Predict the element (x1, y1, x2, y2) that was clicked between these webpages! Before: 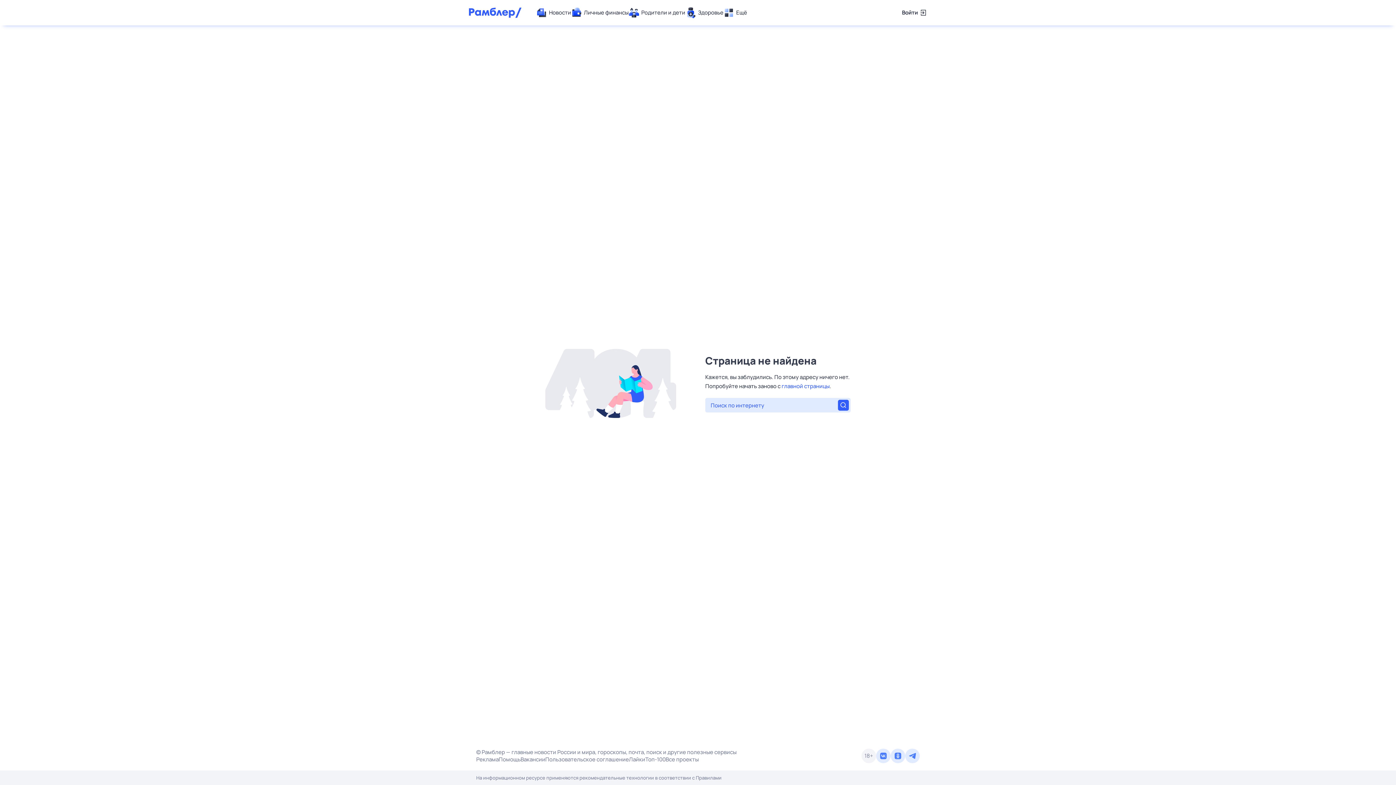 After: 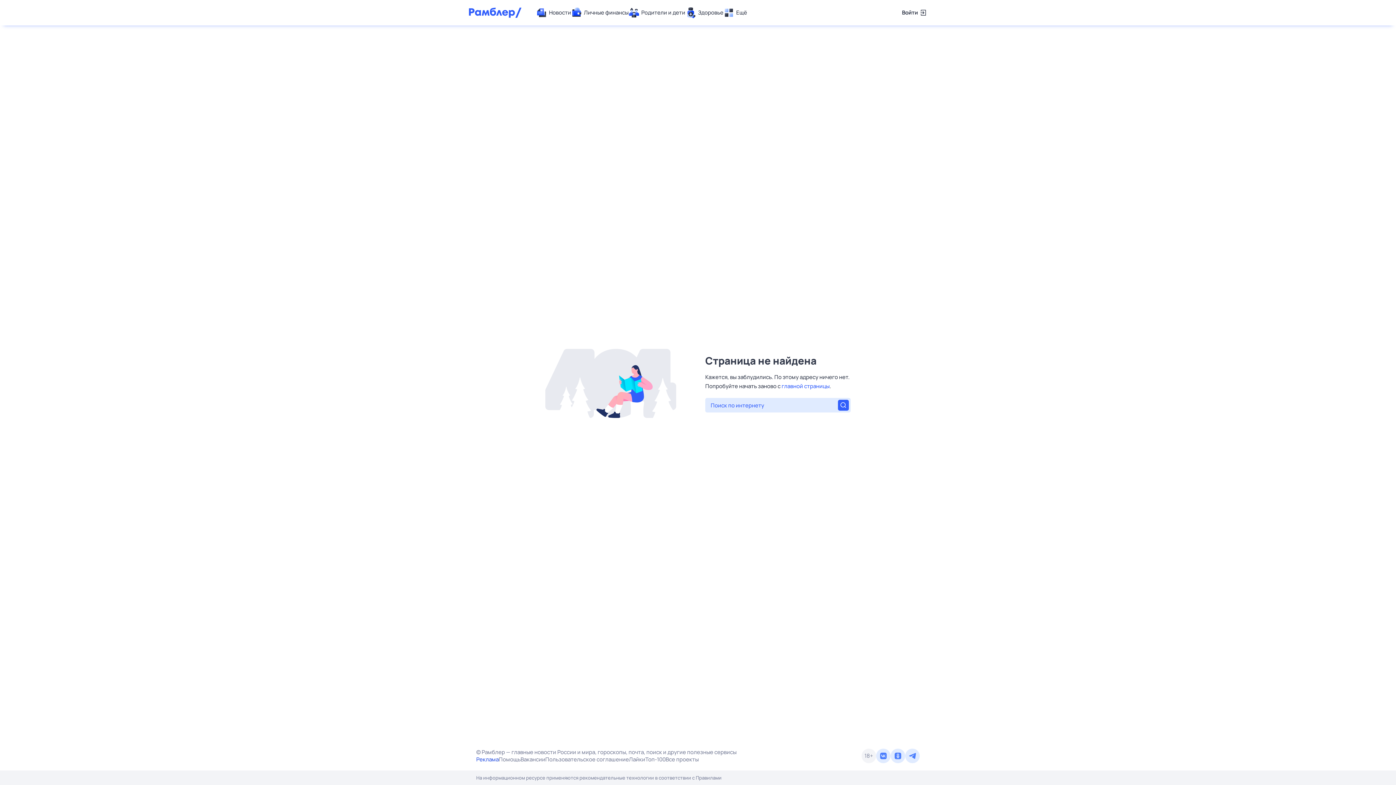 Action: label: Реклама bbox: (476, 756, 498, 763)